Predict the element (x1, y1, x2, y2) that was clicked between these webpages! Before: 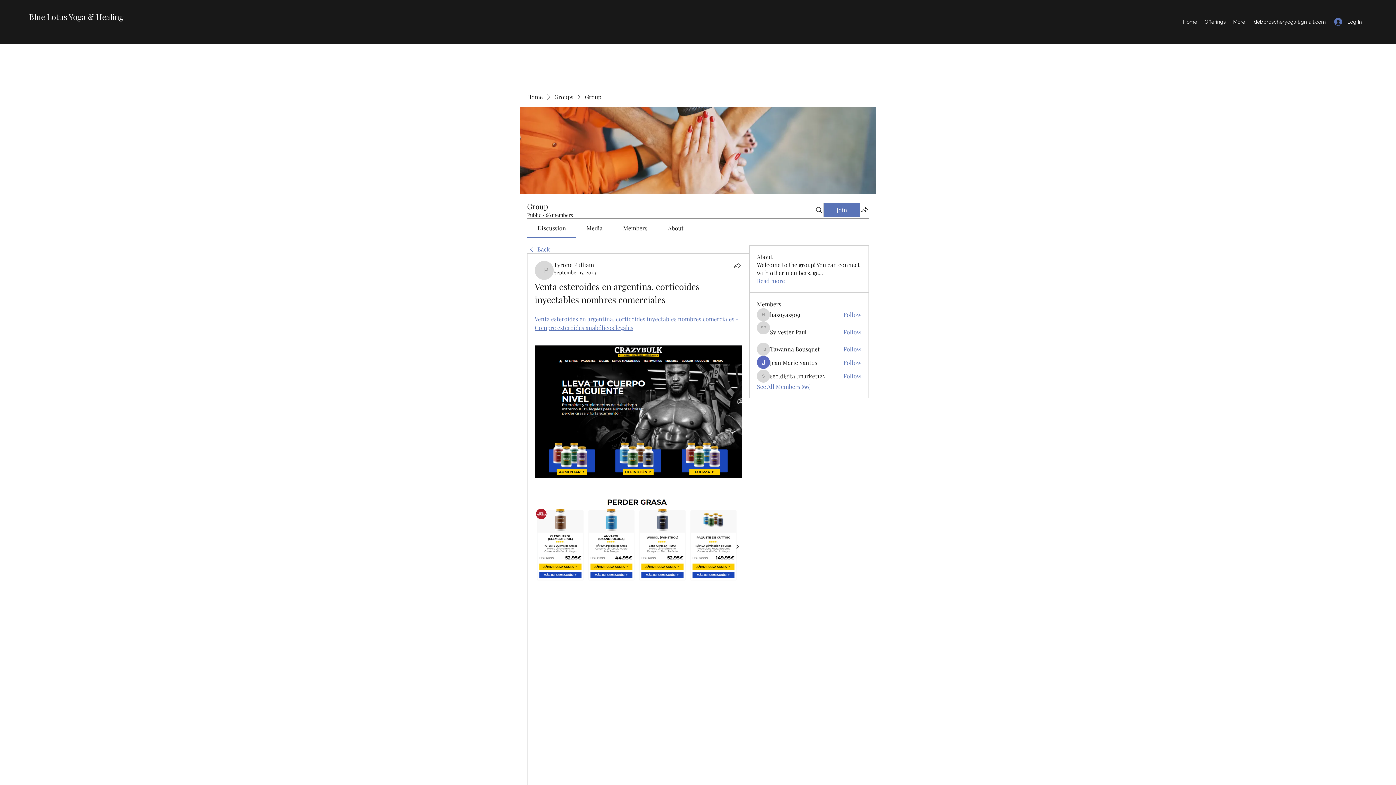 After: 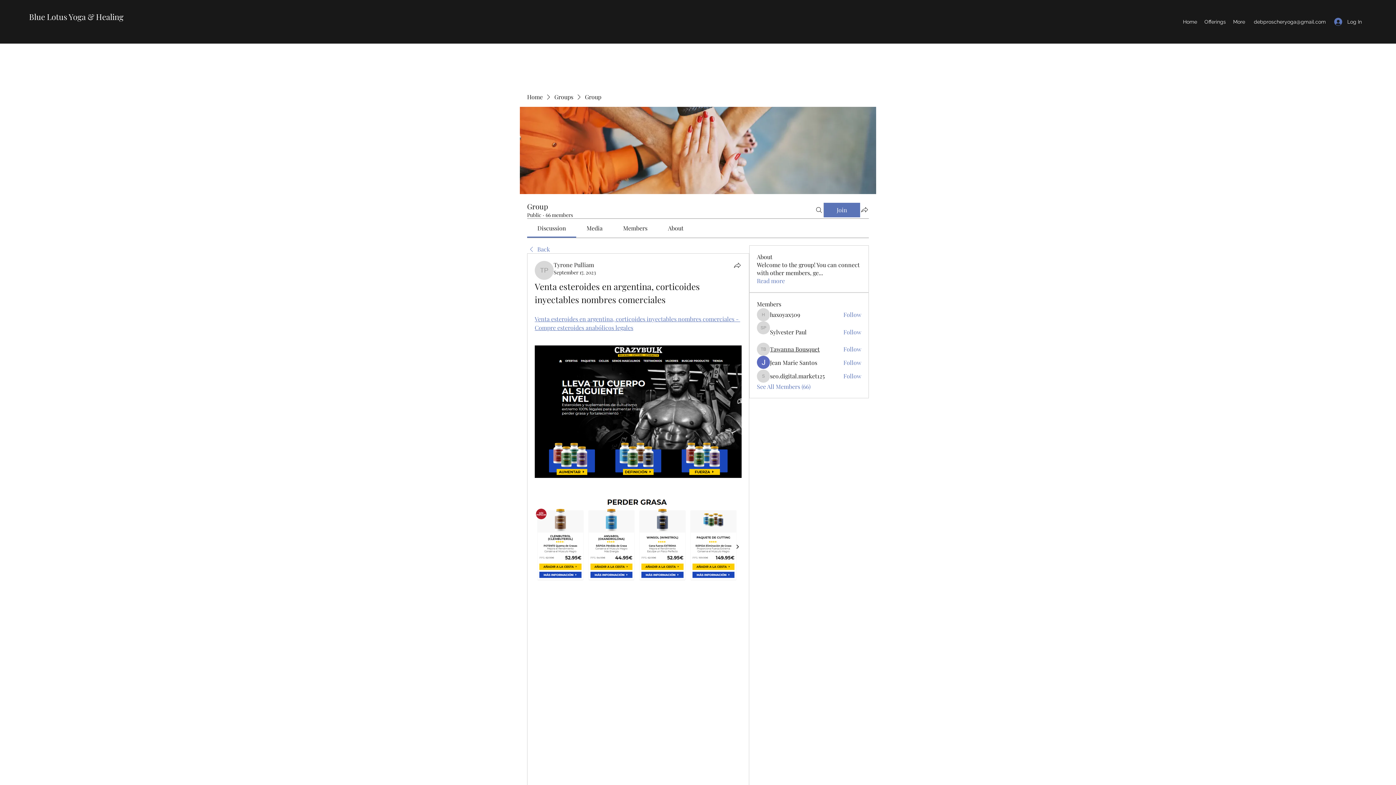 Action: label: Tawanna Bousquet bbox: (770, 345, 819, 353)